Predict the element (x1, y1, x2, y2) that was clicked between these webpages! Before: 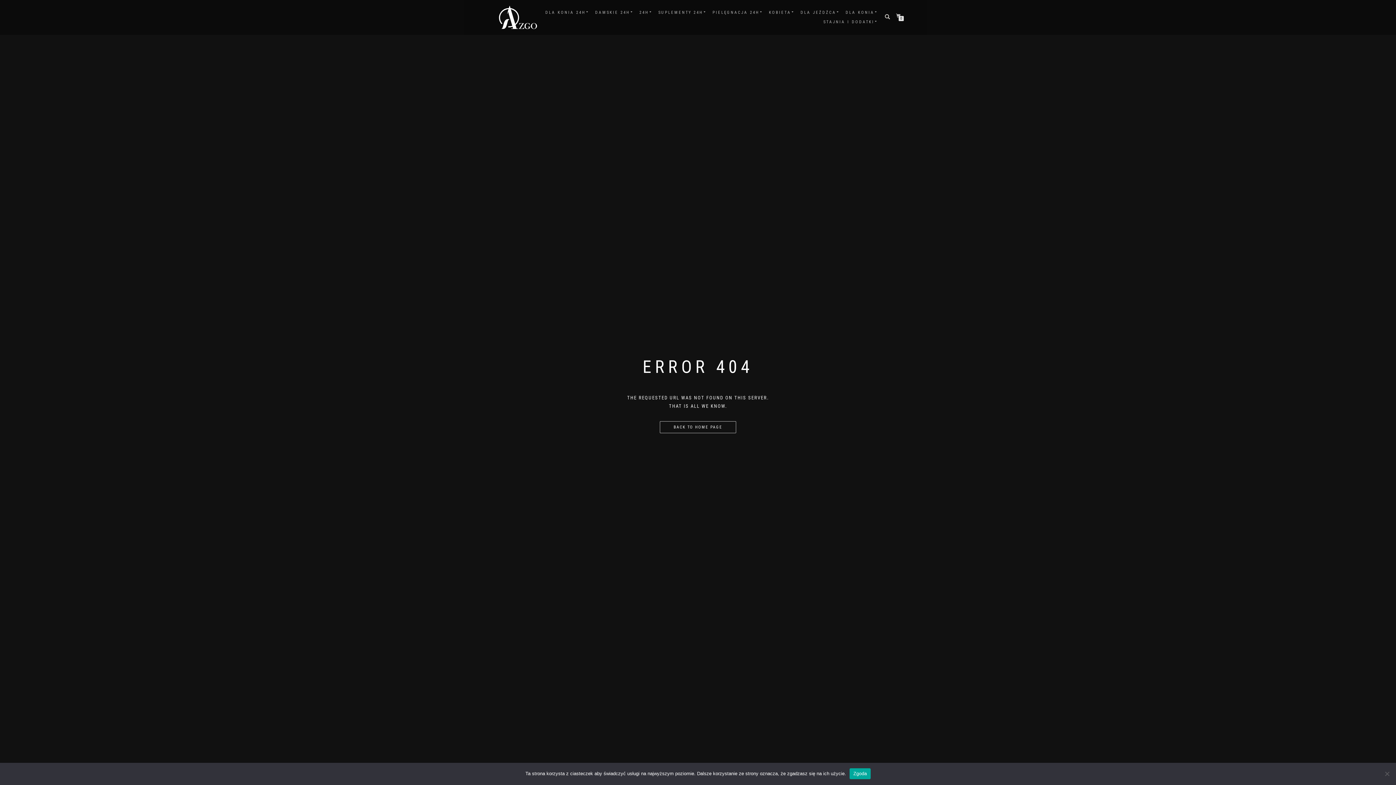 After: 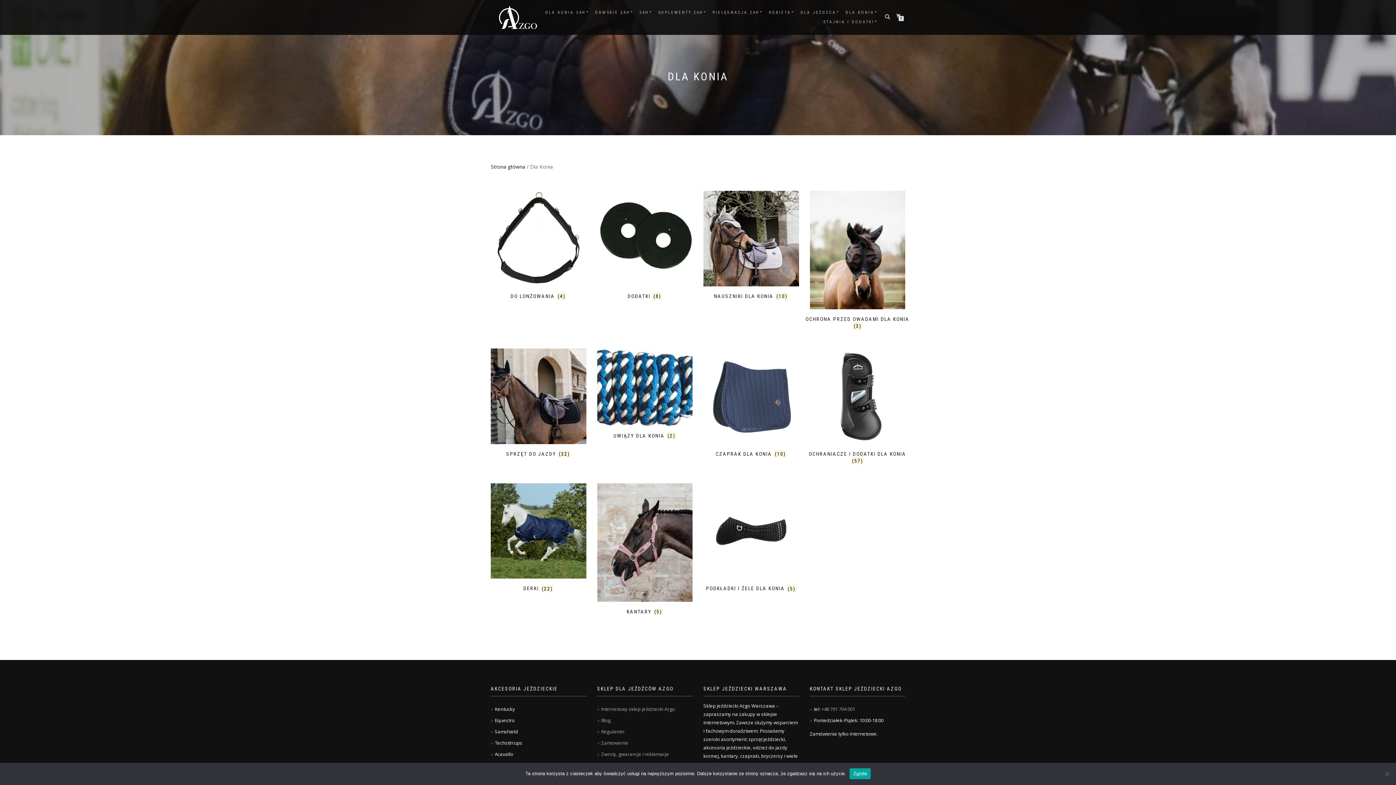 Action: bbox: (842, 8, 878, 17) label: DLA KONIA